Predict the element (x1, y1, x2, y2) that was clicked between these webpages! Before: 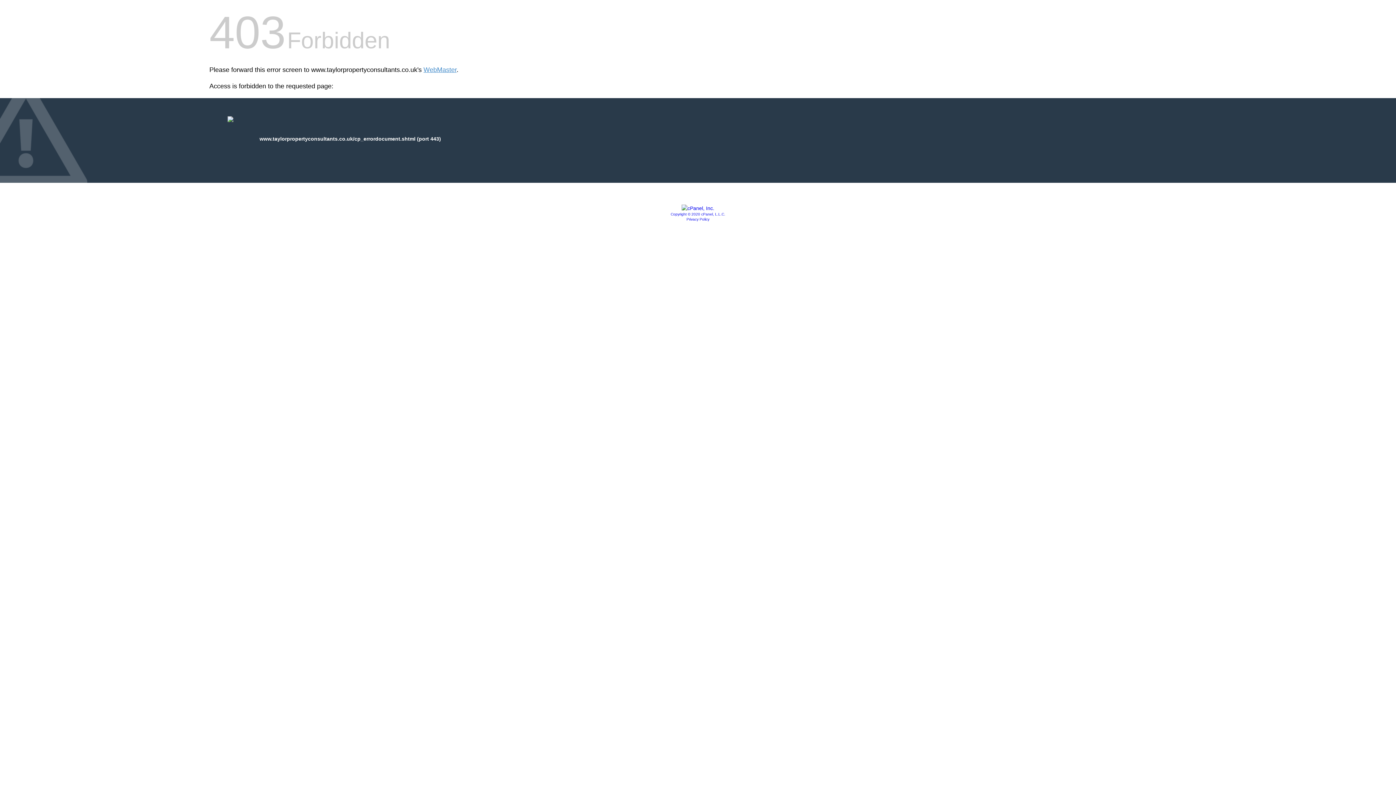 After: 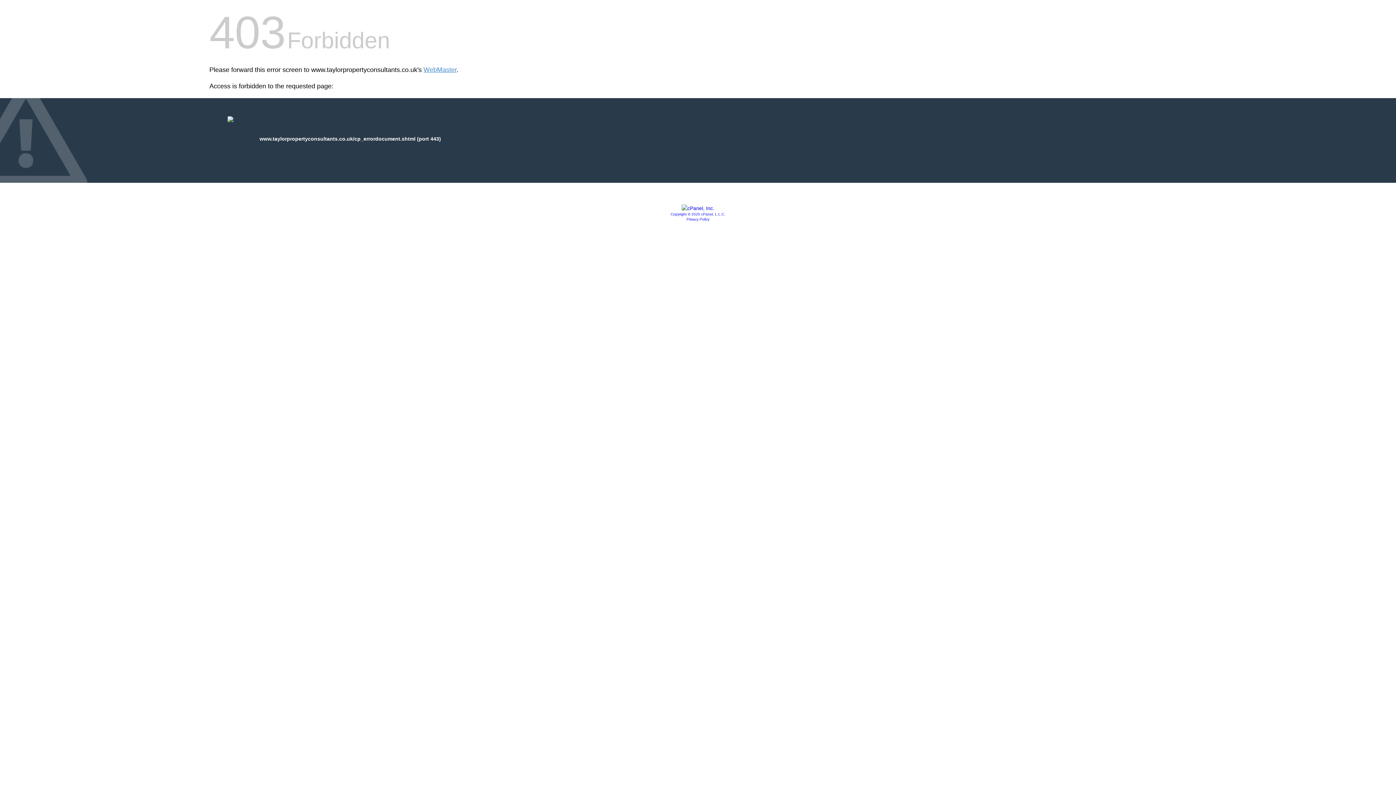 Action: label: Privacy Policy bbox: (686, 217, 709, 221)